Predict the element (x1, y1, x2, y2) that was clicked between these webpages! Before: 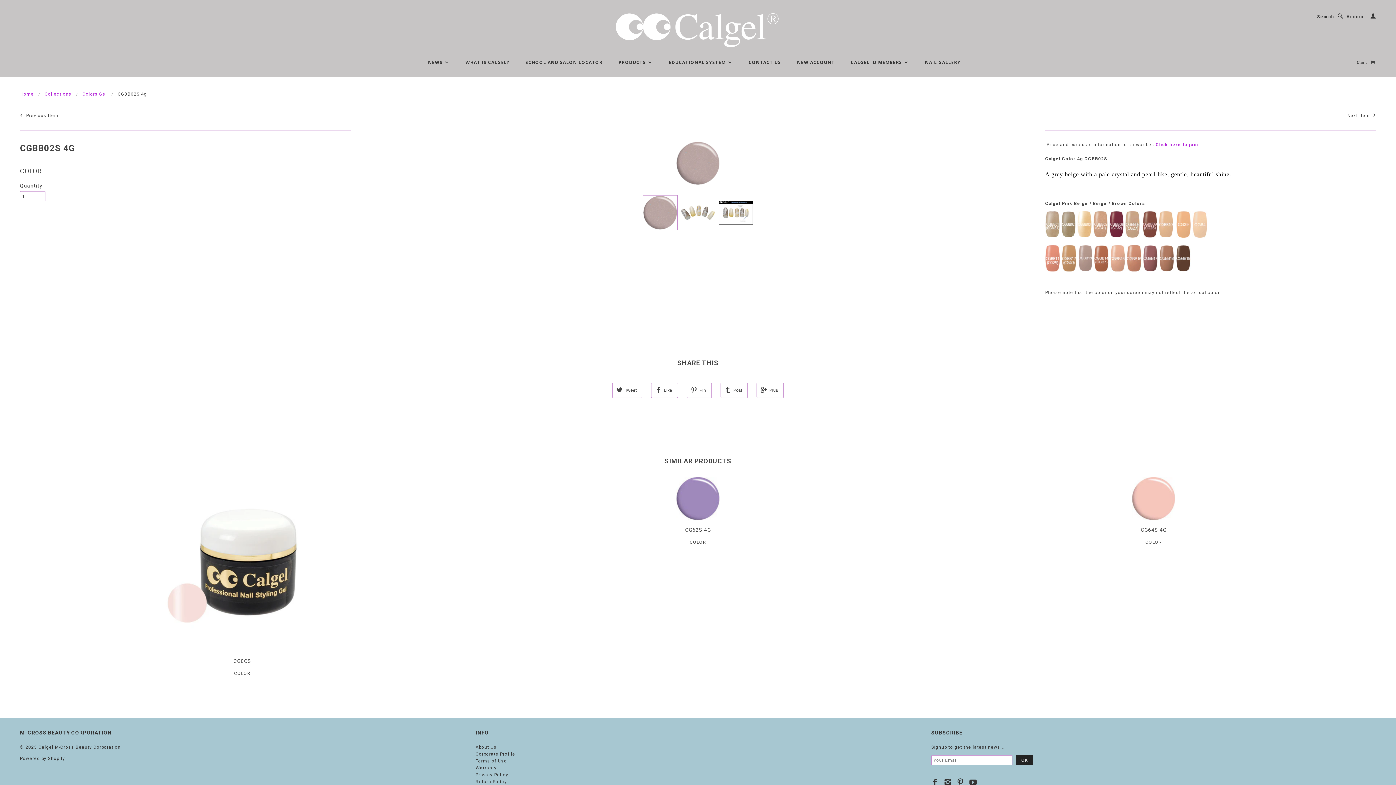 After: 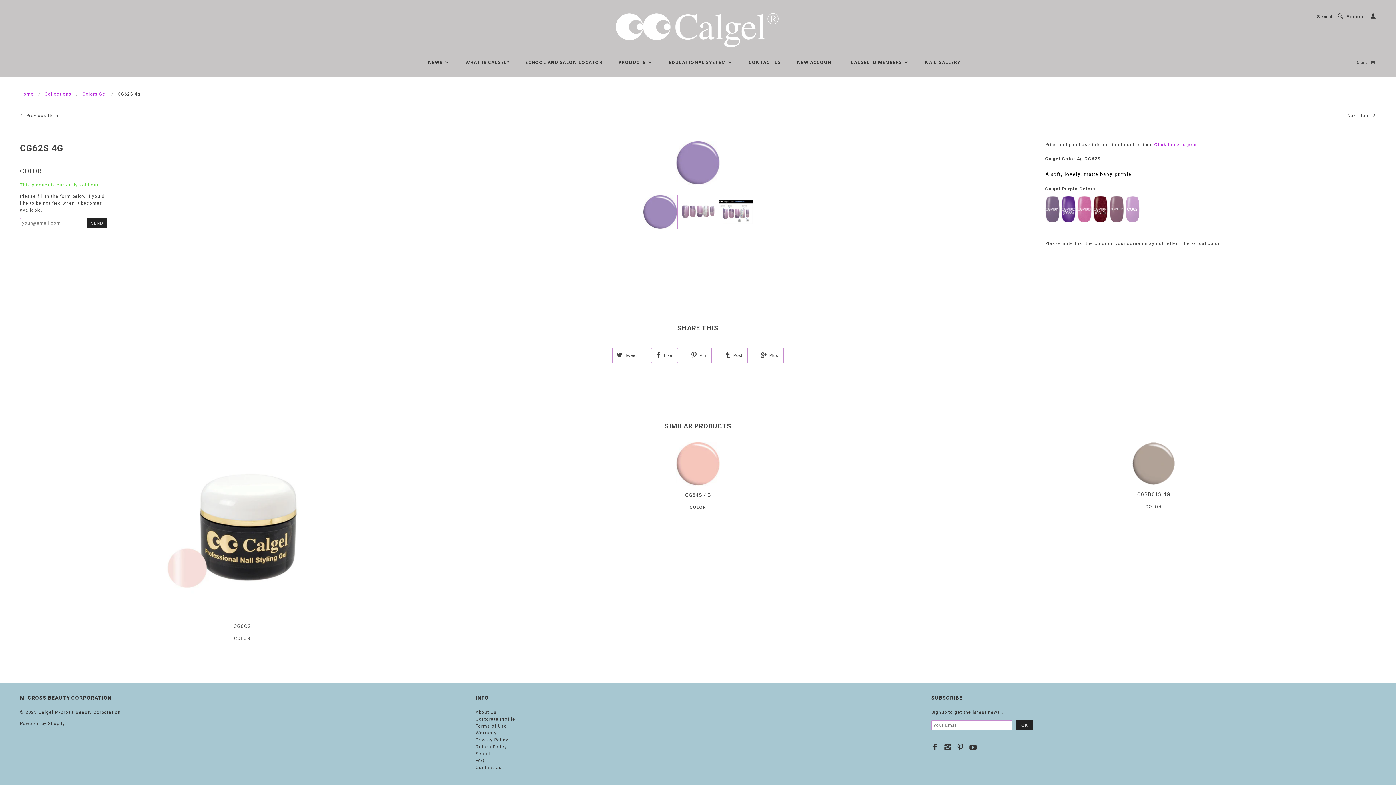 Action: label: CG62S 4G bbox: (685, 527, 711, 533)